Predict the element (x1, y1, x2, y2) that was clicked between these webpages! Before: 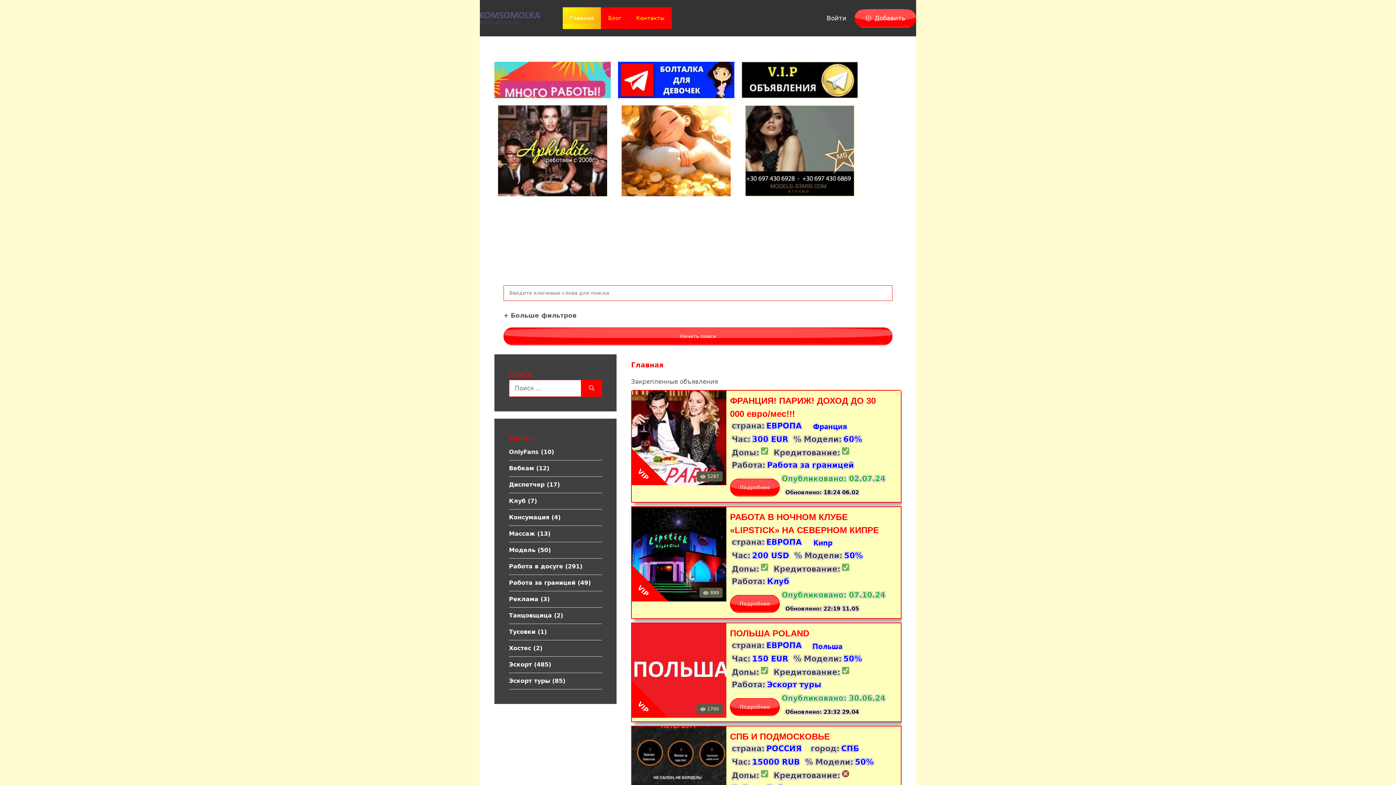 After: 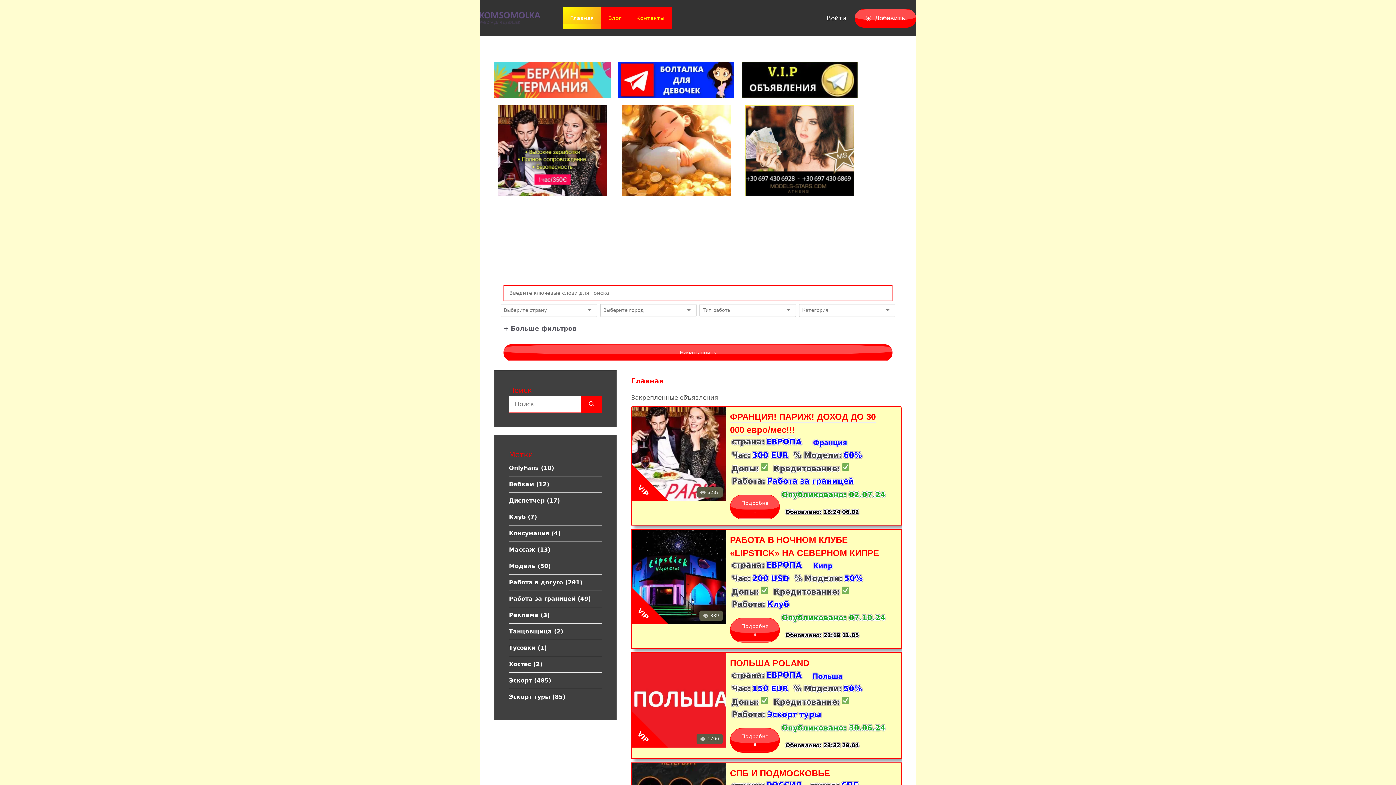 Action: bbox: (494, 189, 610, 197)